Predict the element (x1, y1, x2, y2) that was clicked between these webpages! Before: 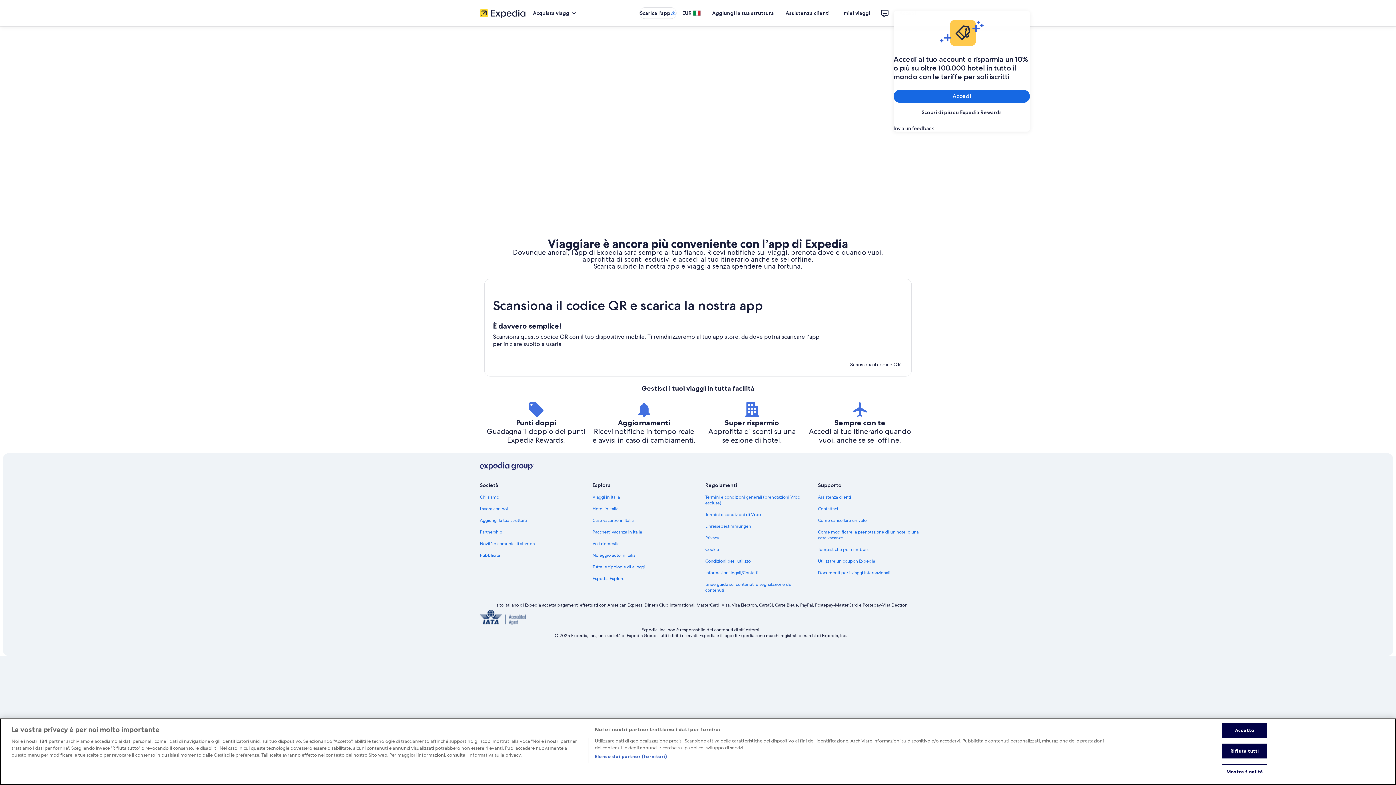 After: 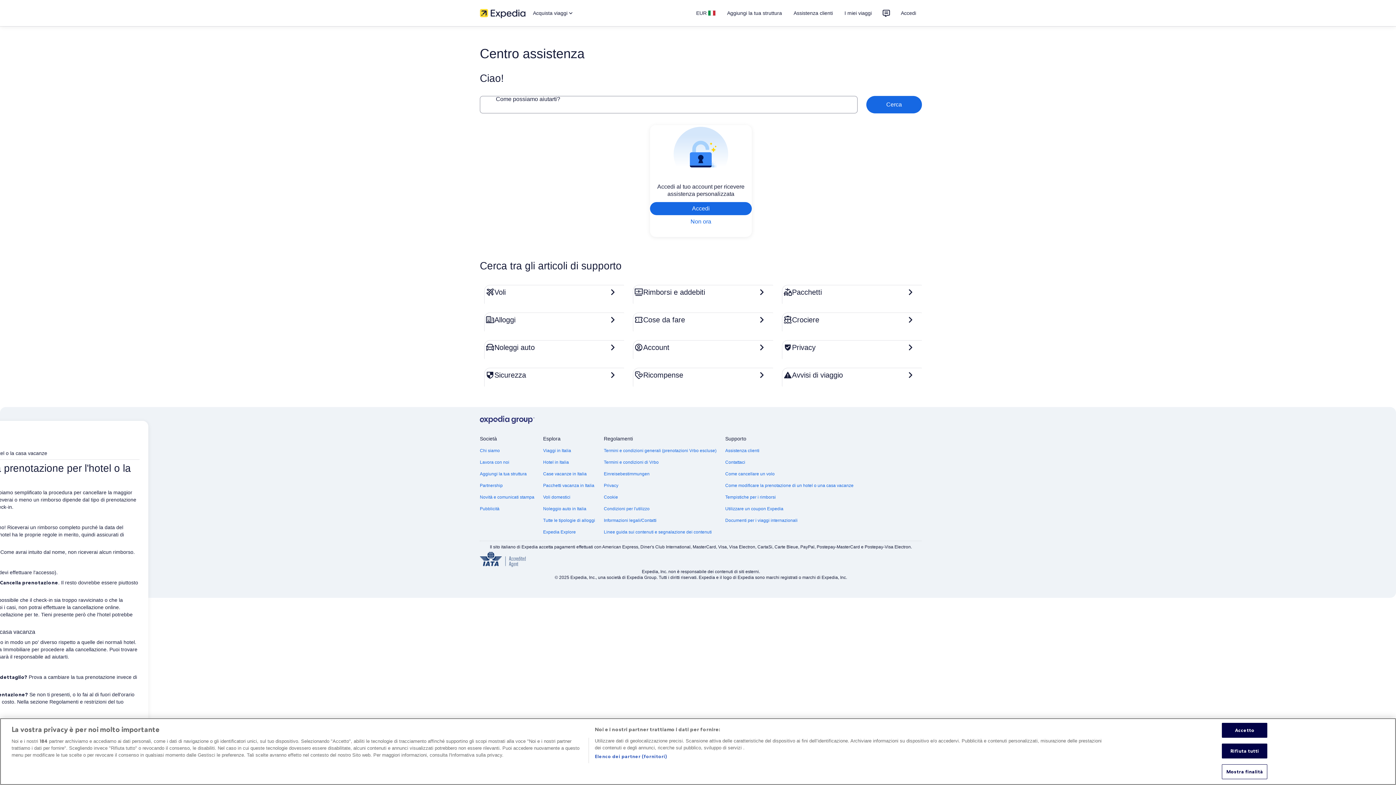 Action: label: Come modificare la prenotazione di un hotel o una casa vacanze bbox: (818, 529, 922, 541)